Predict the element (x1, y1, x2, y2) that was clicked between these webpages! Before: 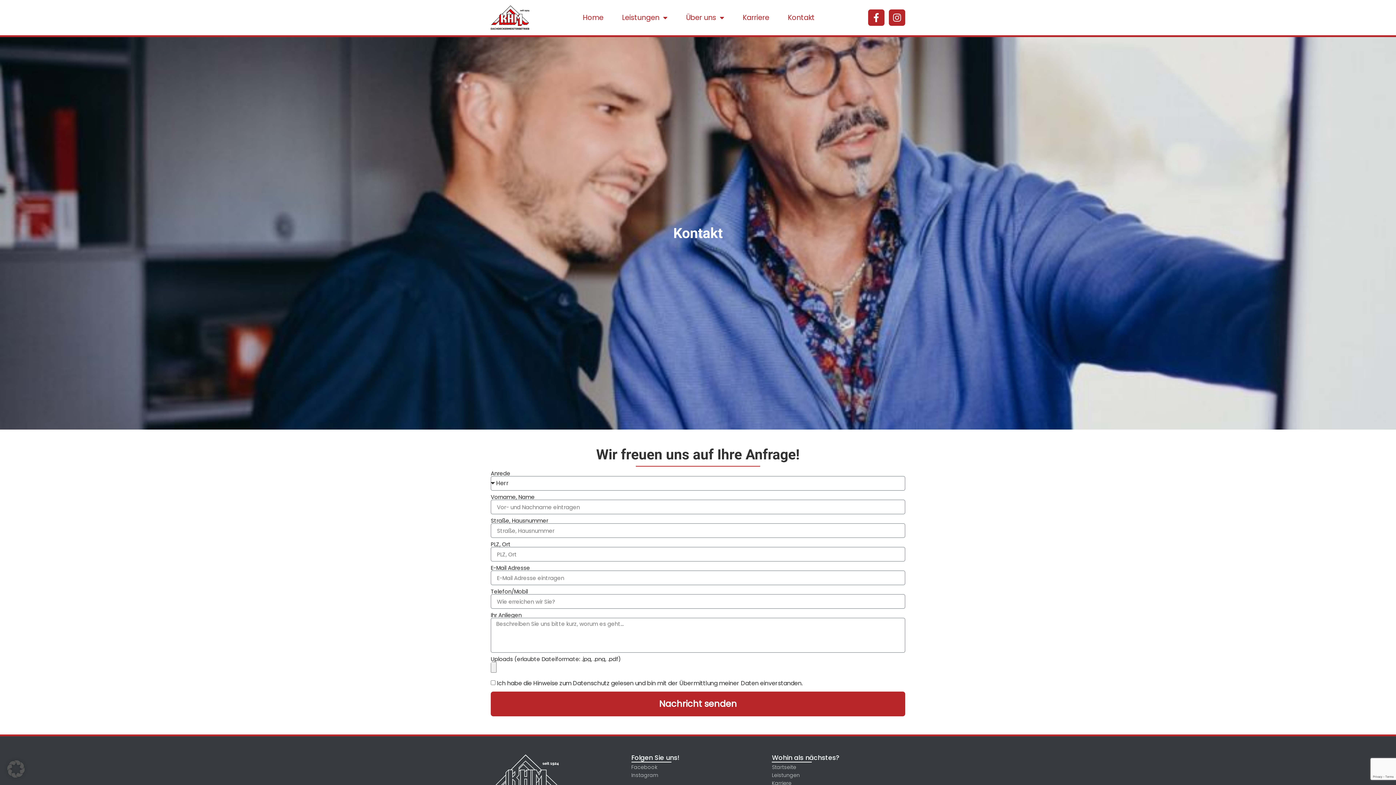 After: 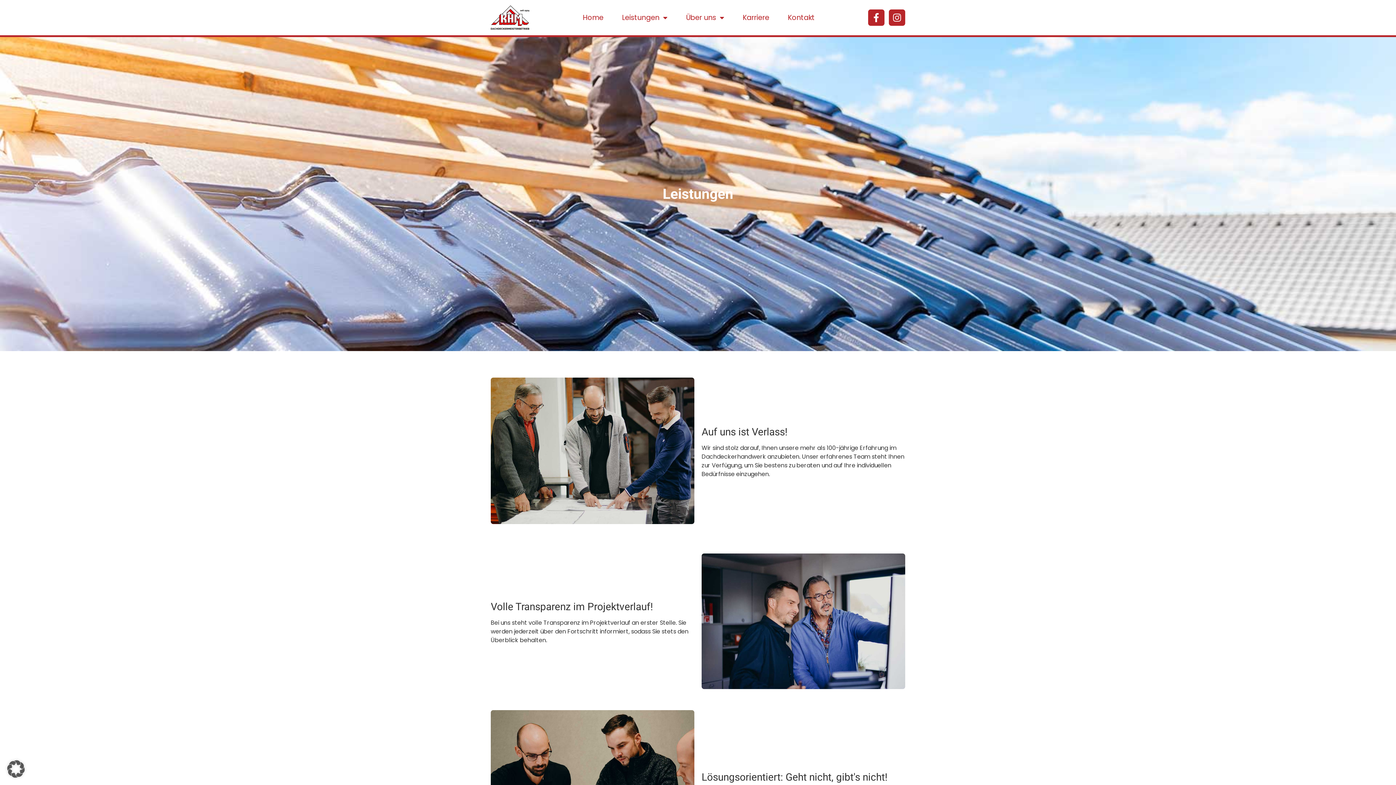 Action: bbox: (772, 771, 905, 779) label: Leistungen